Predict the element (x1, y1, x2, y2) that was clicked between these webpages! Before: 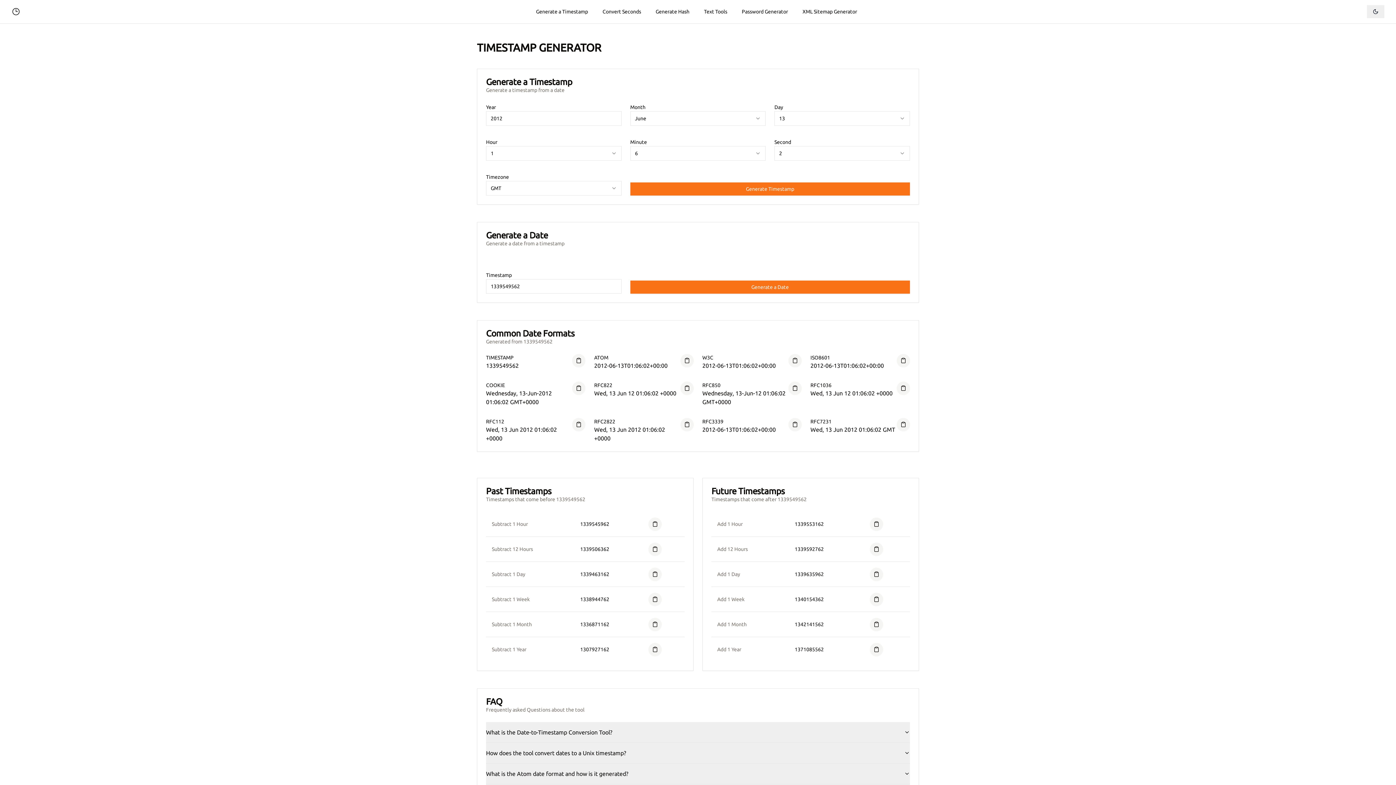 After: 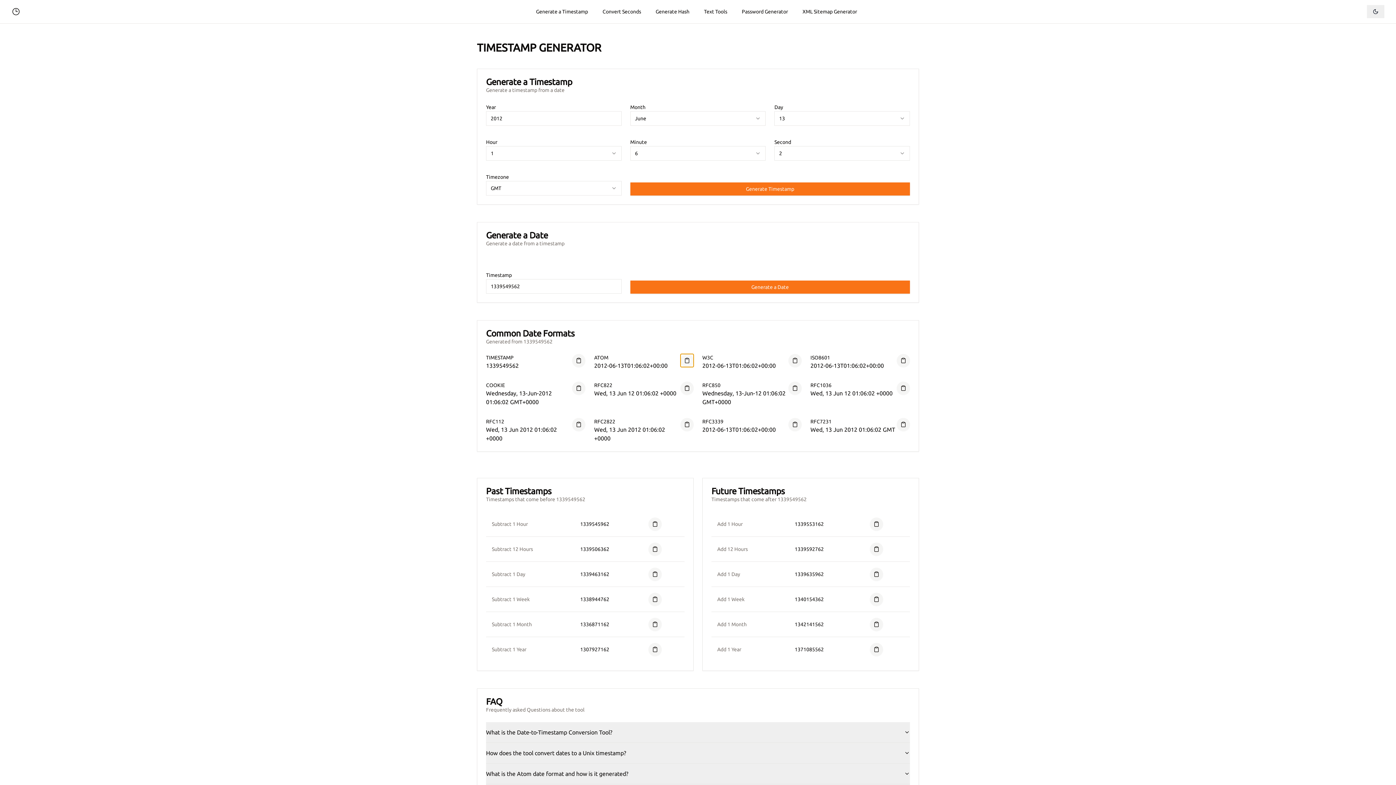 Action: bbox: (680, 354, 693, 367)